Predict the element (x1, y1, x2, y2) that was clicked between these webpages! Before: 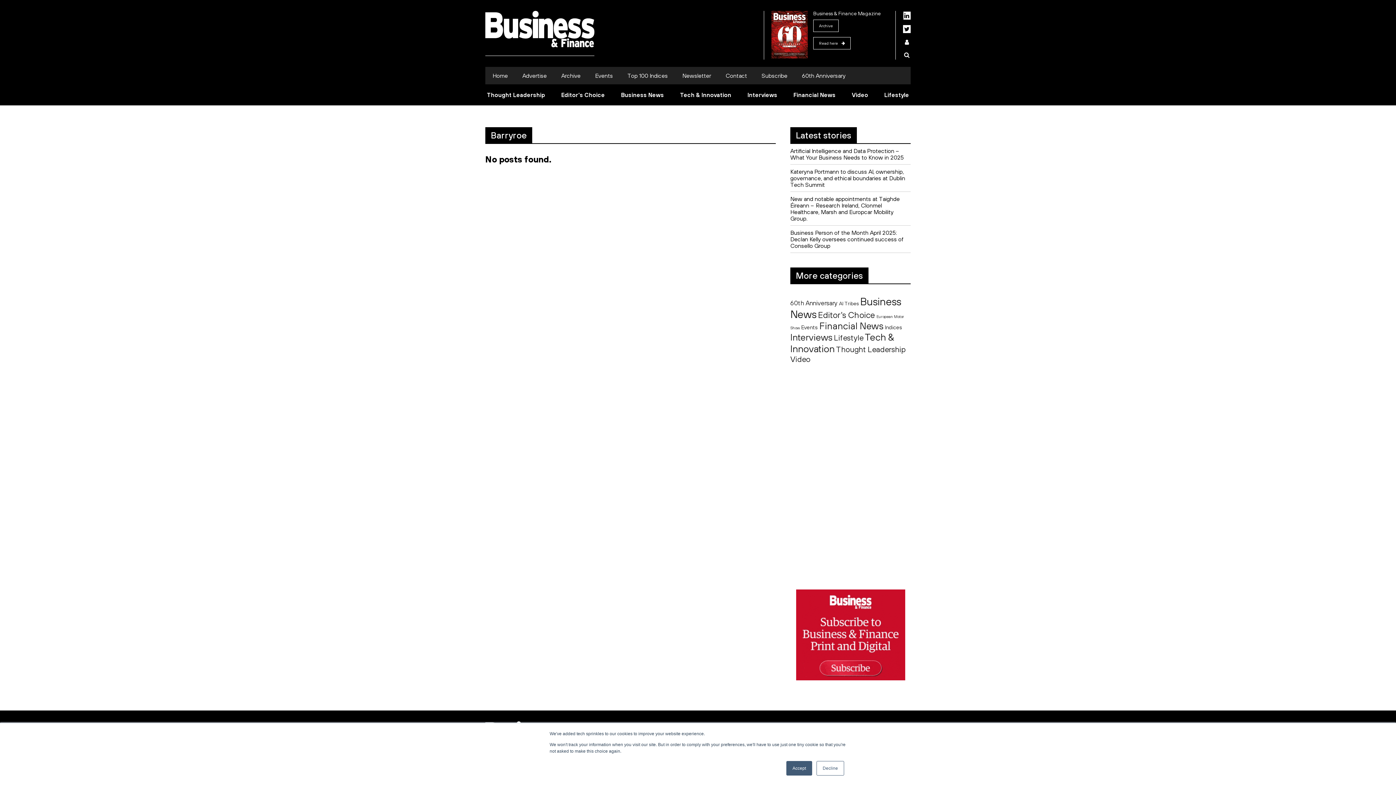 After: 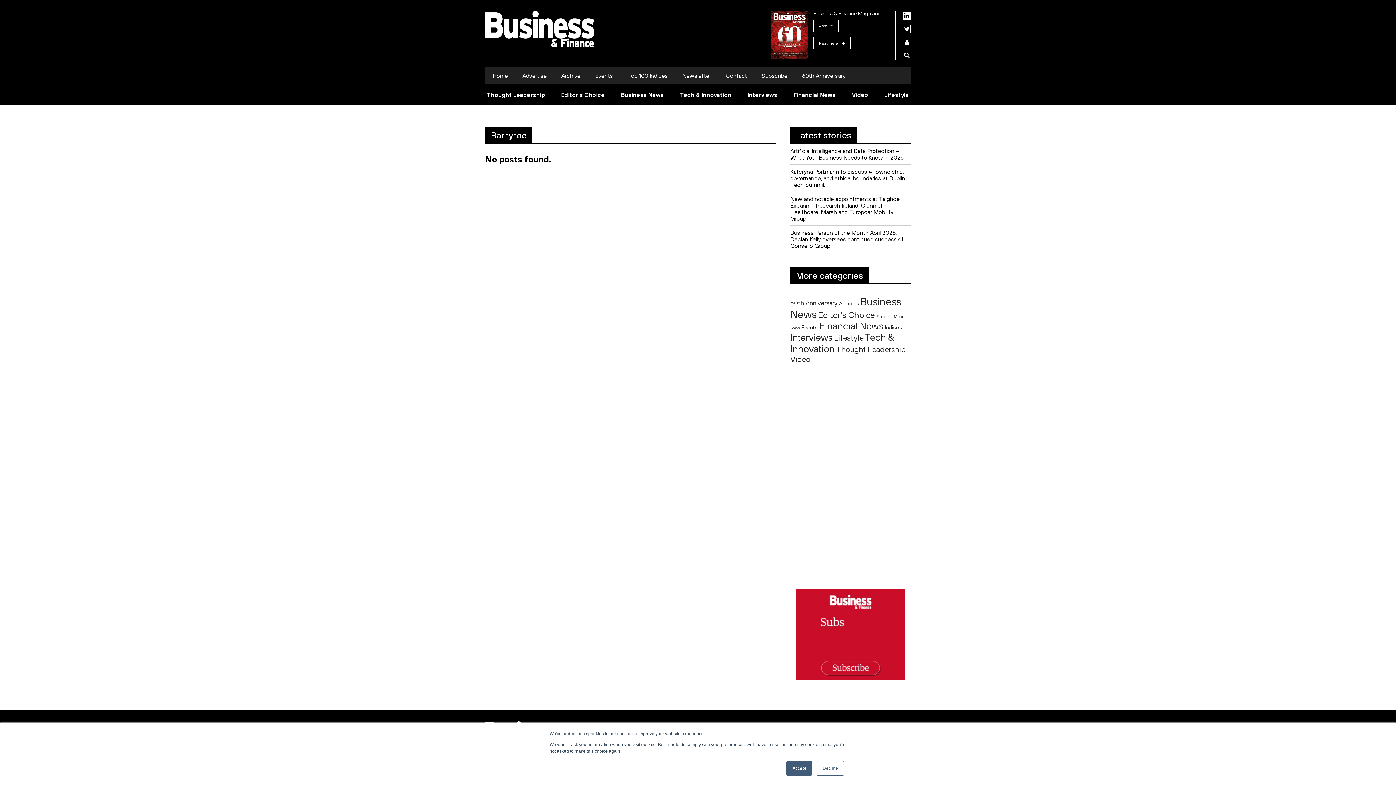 Action: bbox: (903, 25, 910, 33)